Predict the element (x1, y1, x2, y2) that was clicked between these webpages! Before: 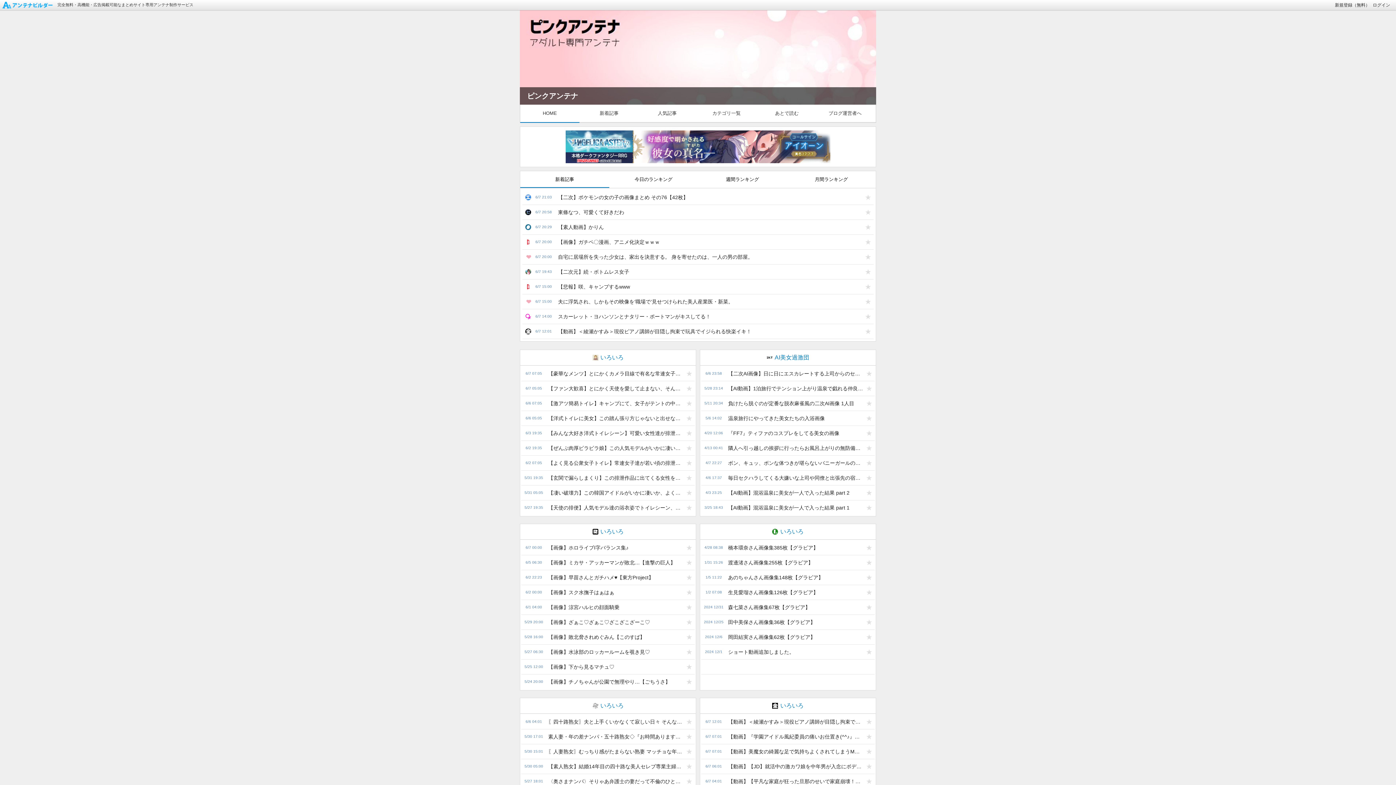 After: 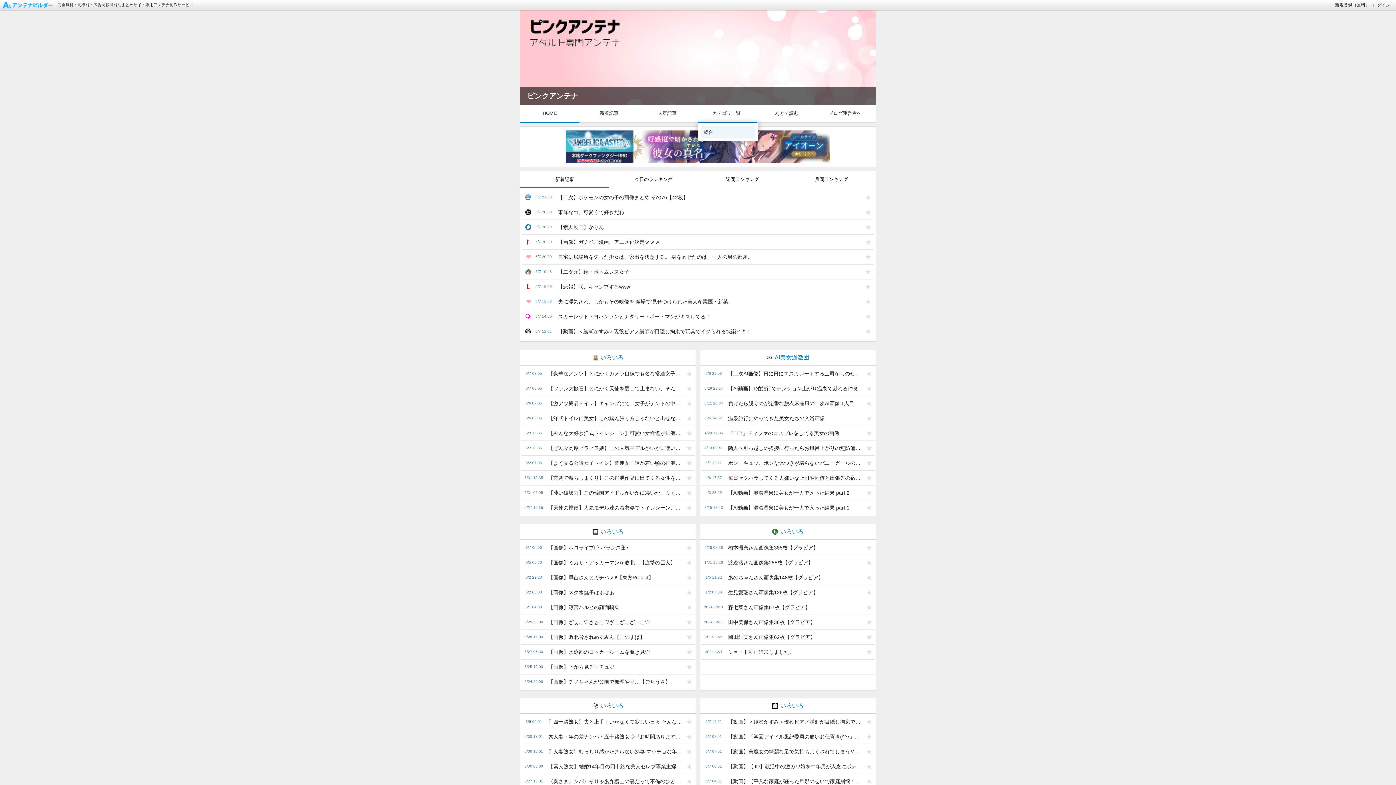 Action: label: カテゴリ一覧 bbox: (698, 104, 757, 122)